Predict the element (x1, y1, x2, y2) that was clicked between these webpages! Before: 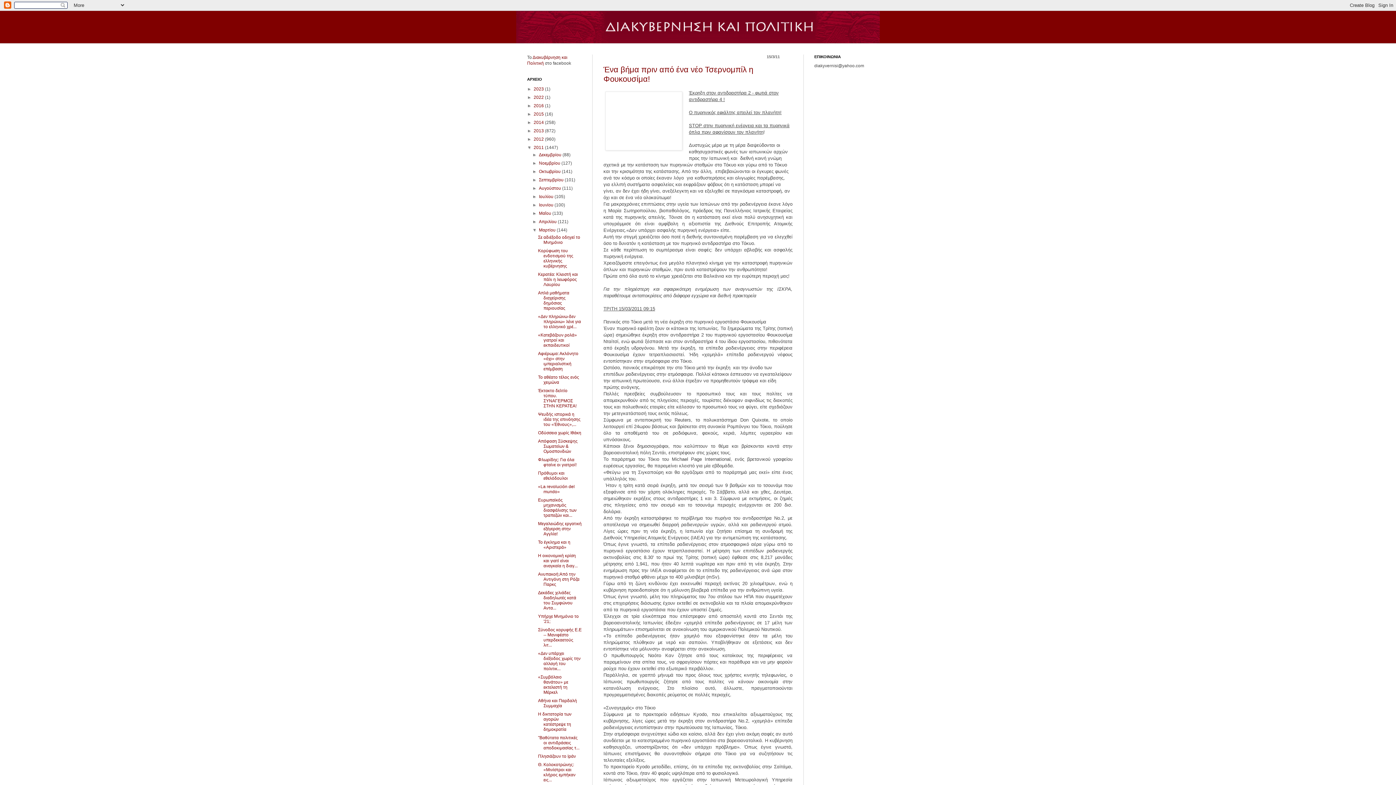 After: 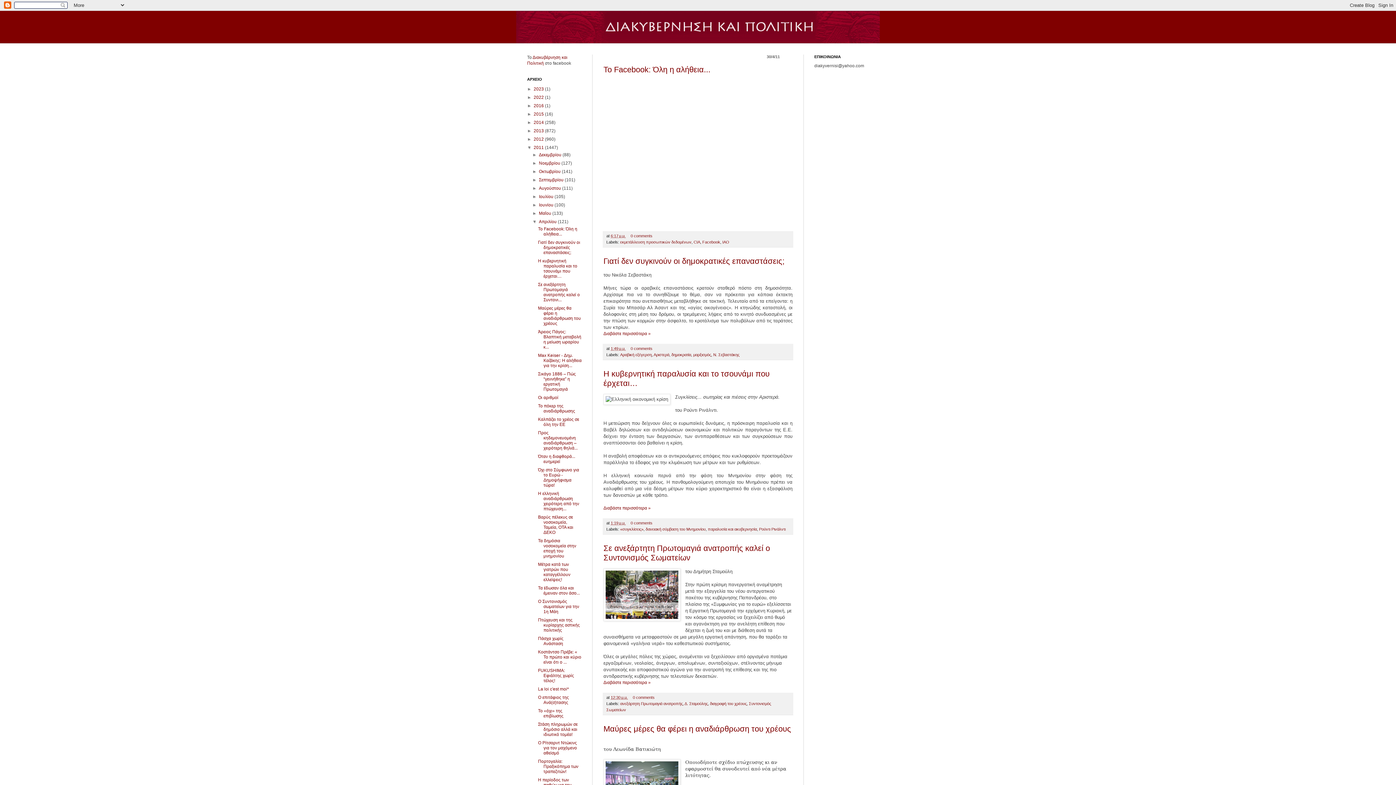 Action: bbox: (539, 219, 557, 224) label: Απριλίου 